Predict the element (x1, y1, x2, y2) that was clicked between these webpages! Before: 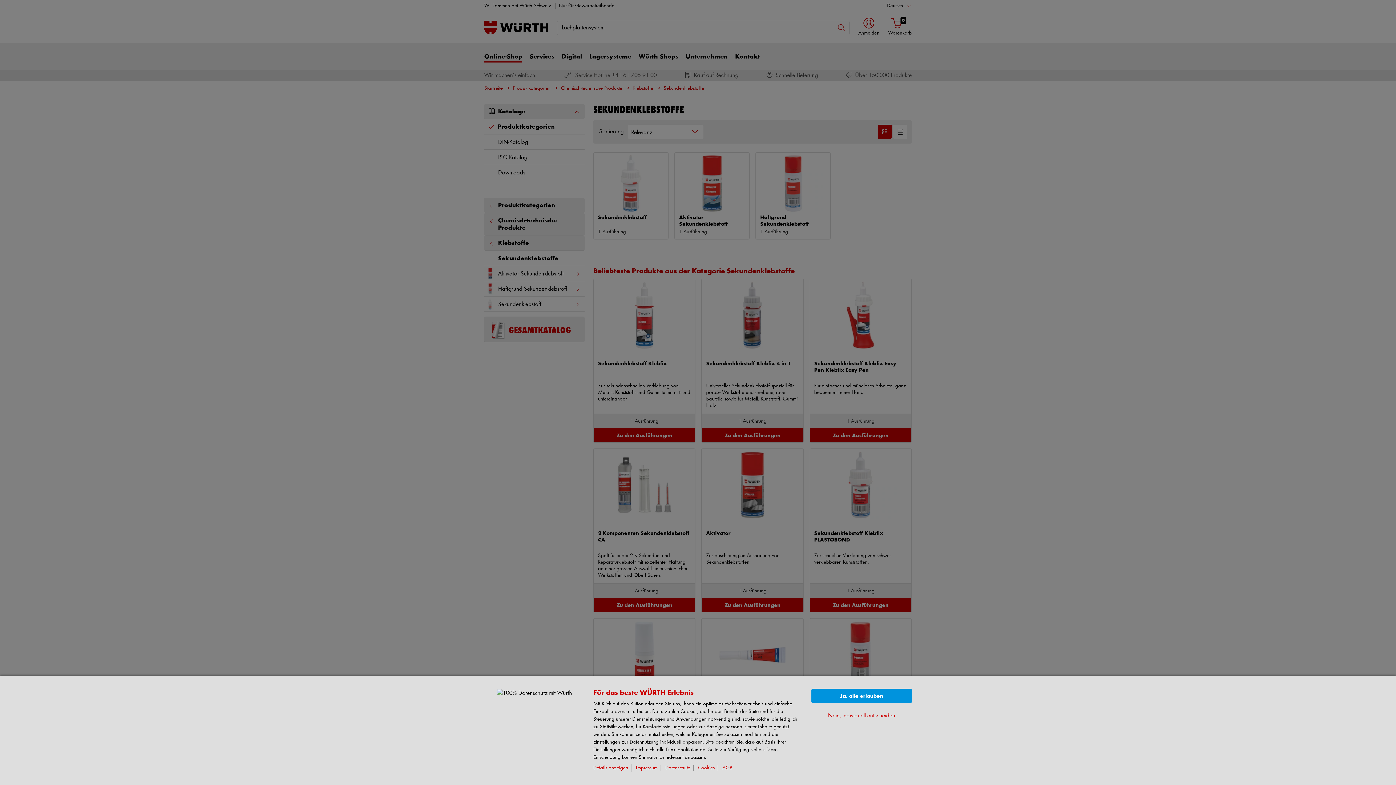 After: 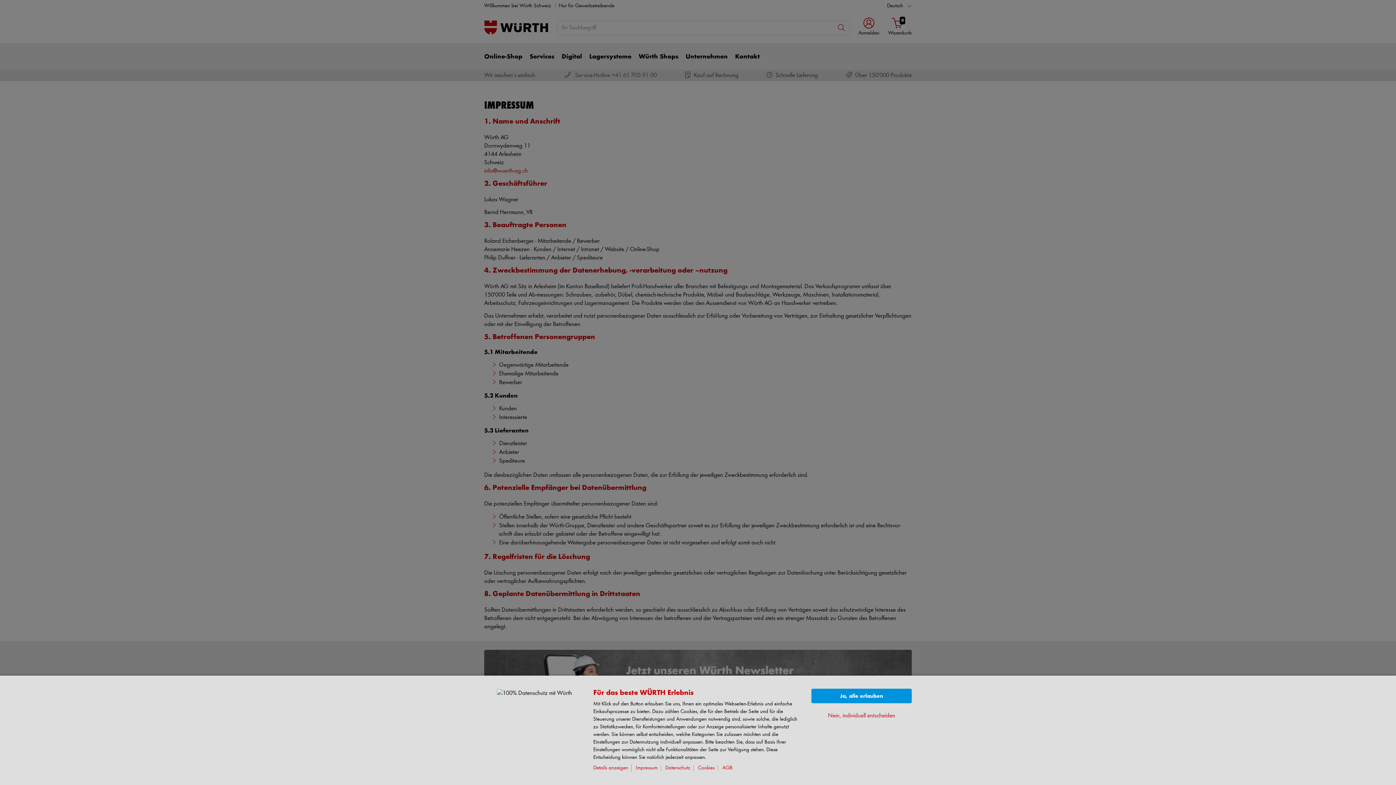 Action: label: Impressum bbox: (636, 765, 661, 771)